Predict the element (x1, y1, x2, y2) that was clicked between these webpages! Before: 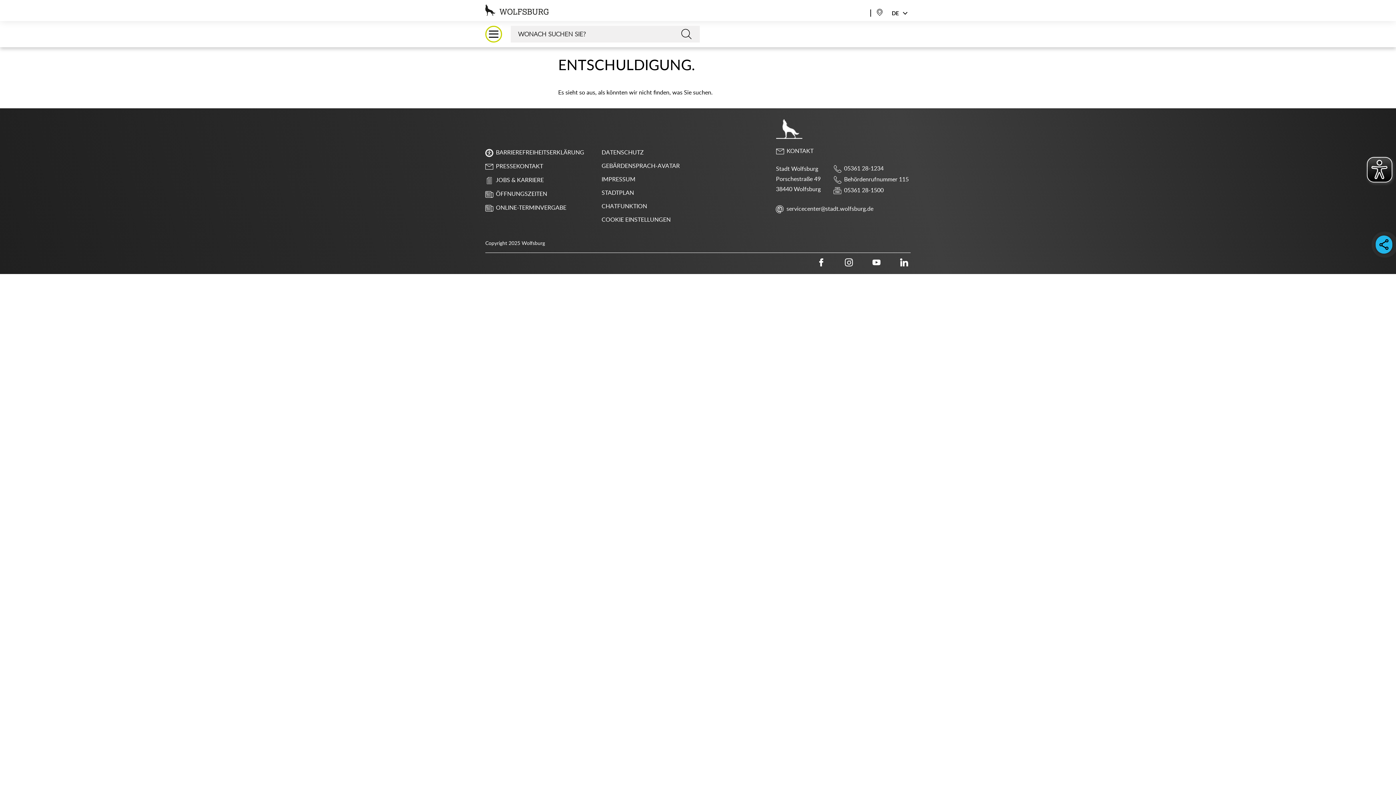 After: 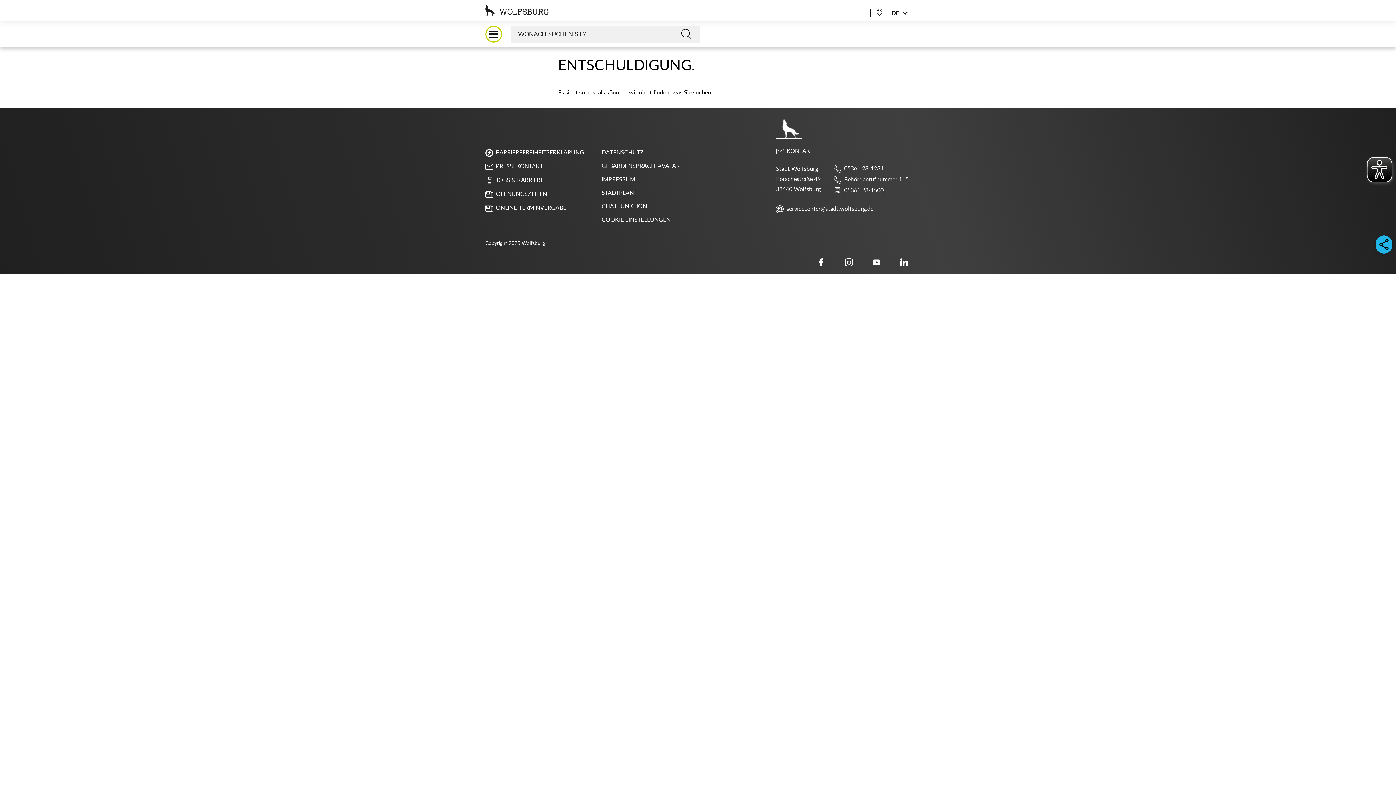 Action: bbox: (844, 185, 883, 195) label: 05361 28-1500